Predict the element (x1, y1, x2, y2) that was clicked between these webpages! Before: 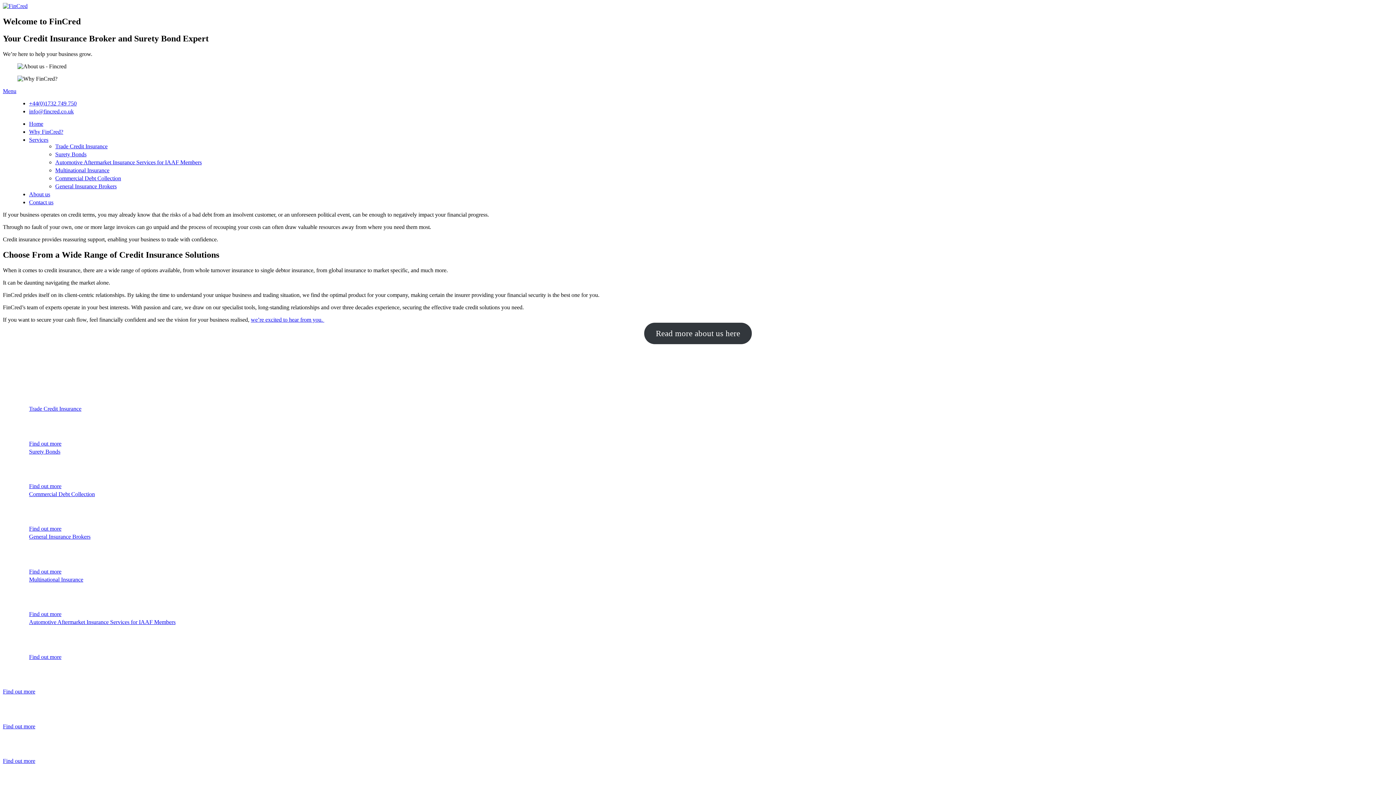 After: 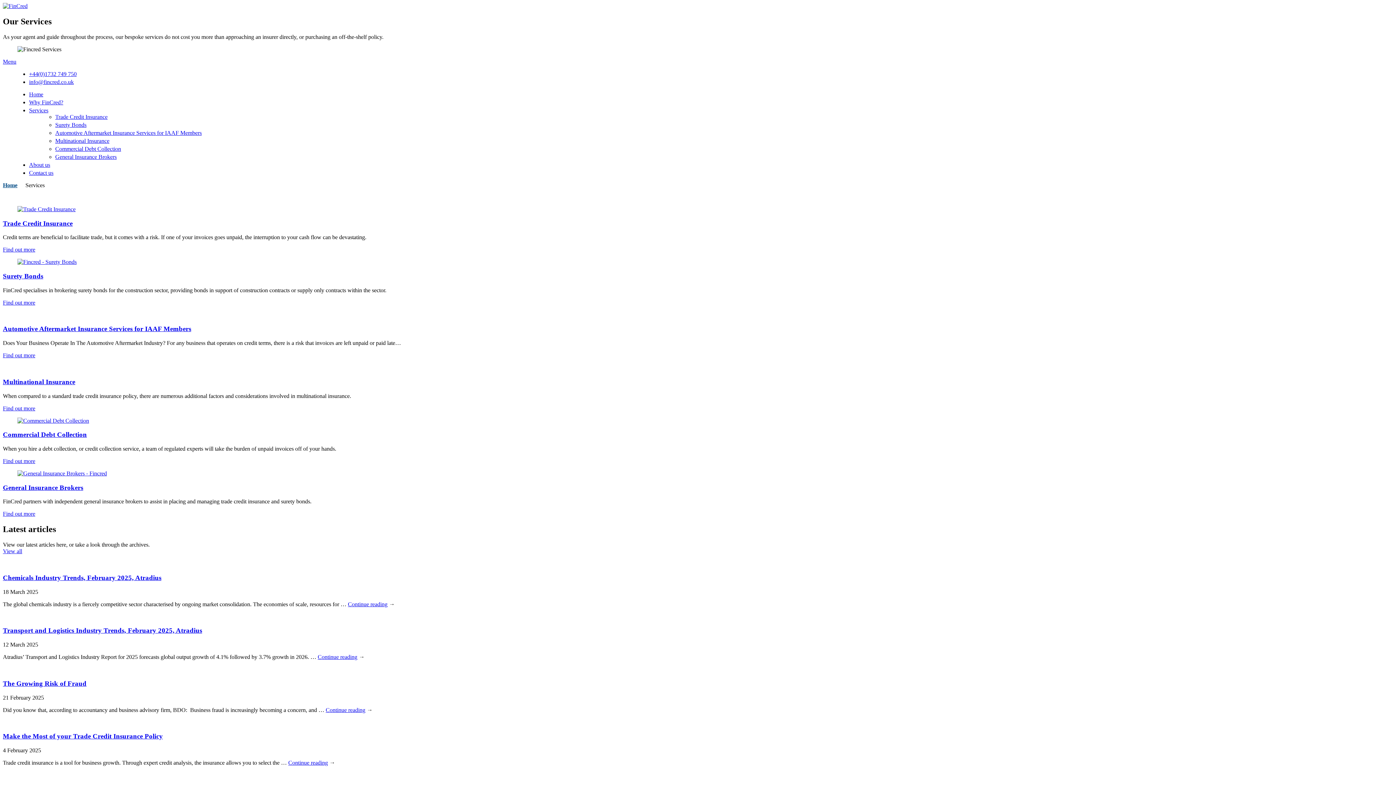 Action: label: Services bbox: (29, 136, 48, 142)